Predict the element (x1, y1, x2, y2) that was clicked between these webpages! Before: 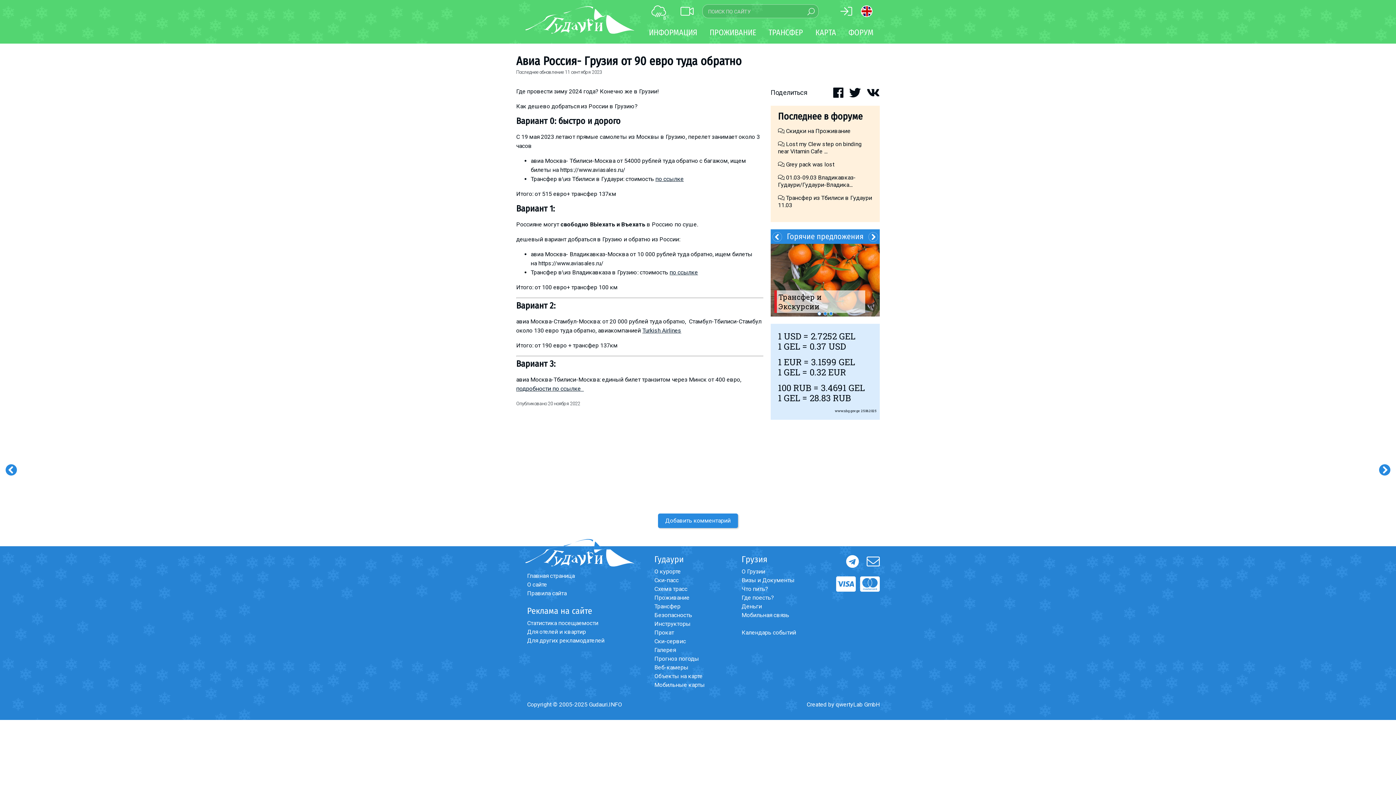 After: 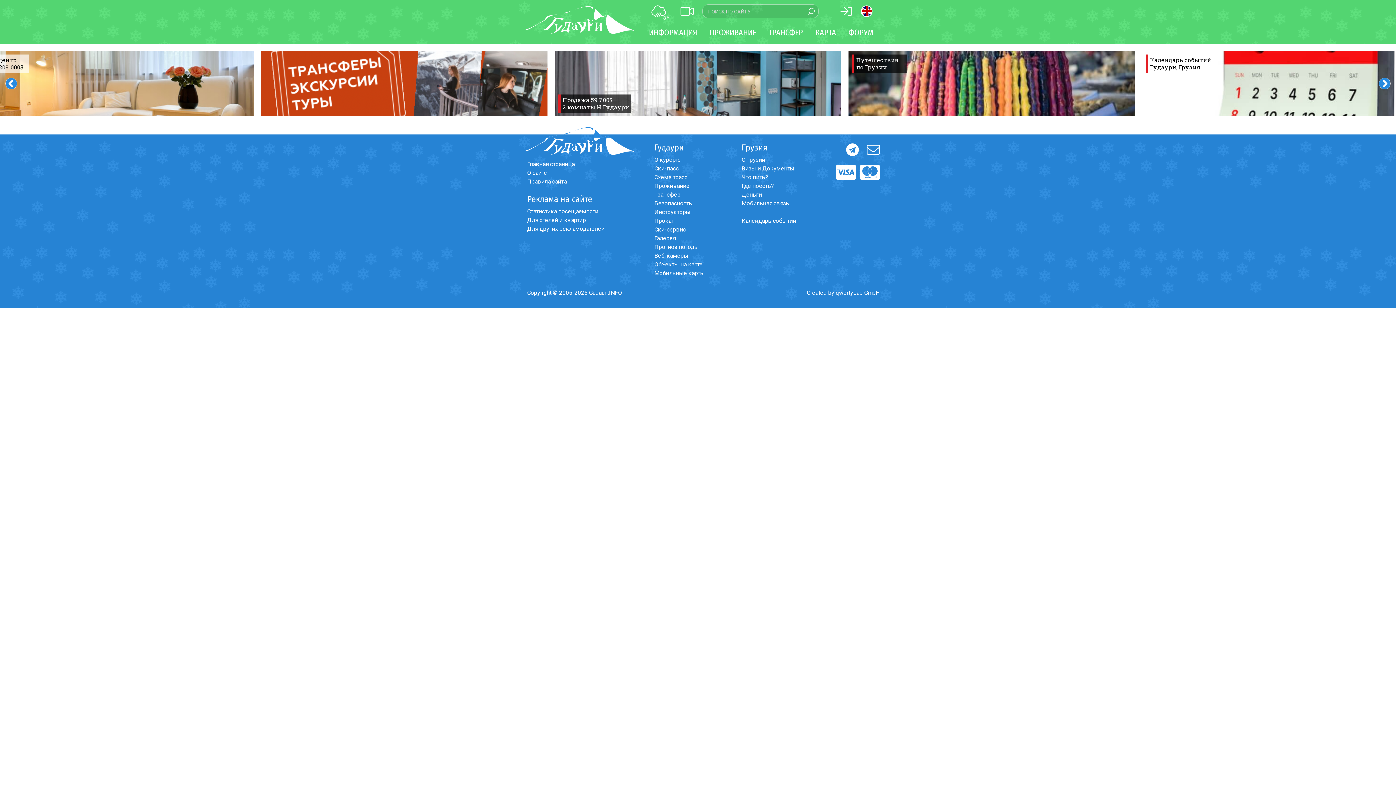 Action: label:  01.03-09.03 Владикавказ-Гудаури/Гудаури-Владика... bbox: (778, 174, 856, 188)